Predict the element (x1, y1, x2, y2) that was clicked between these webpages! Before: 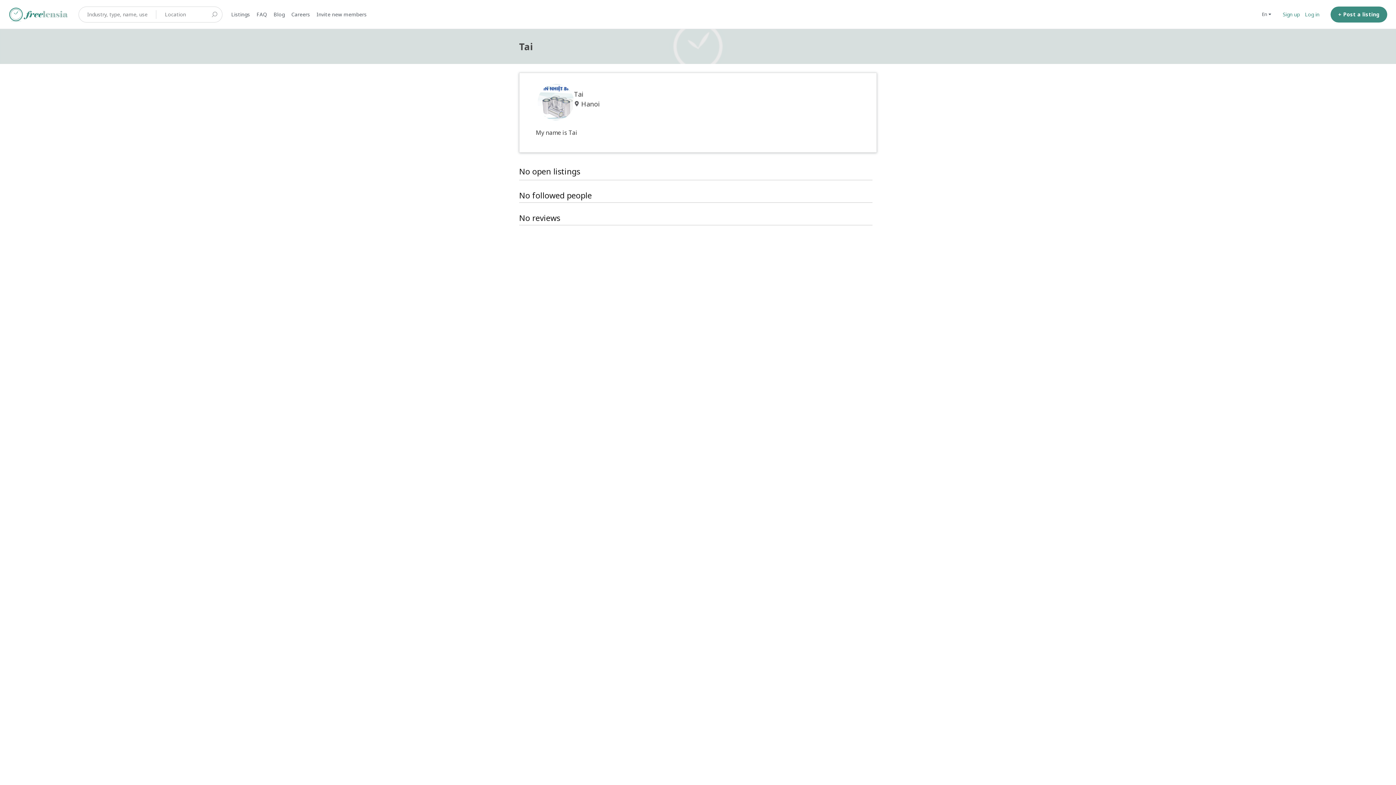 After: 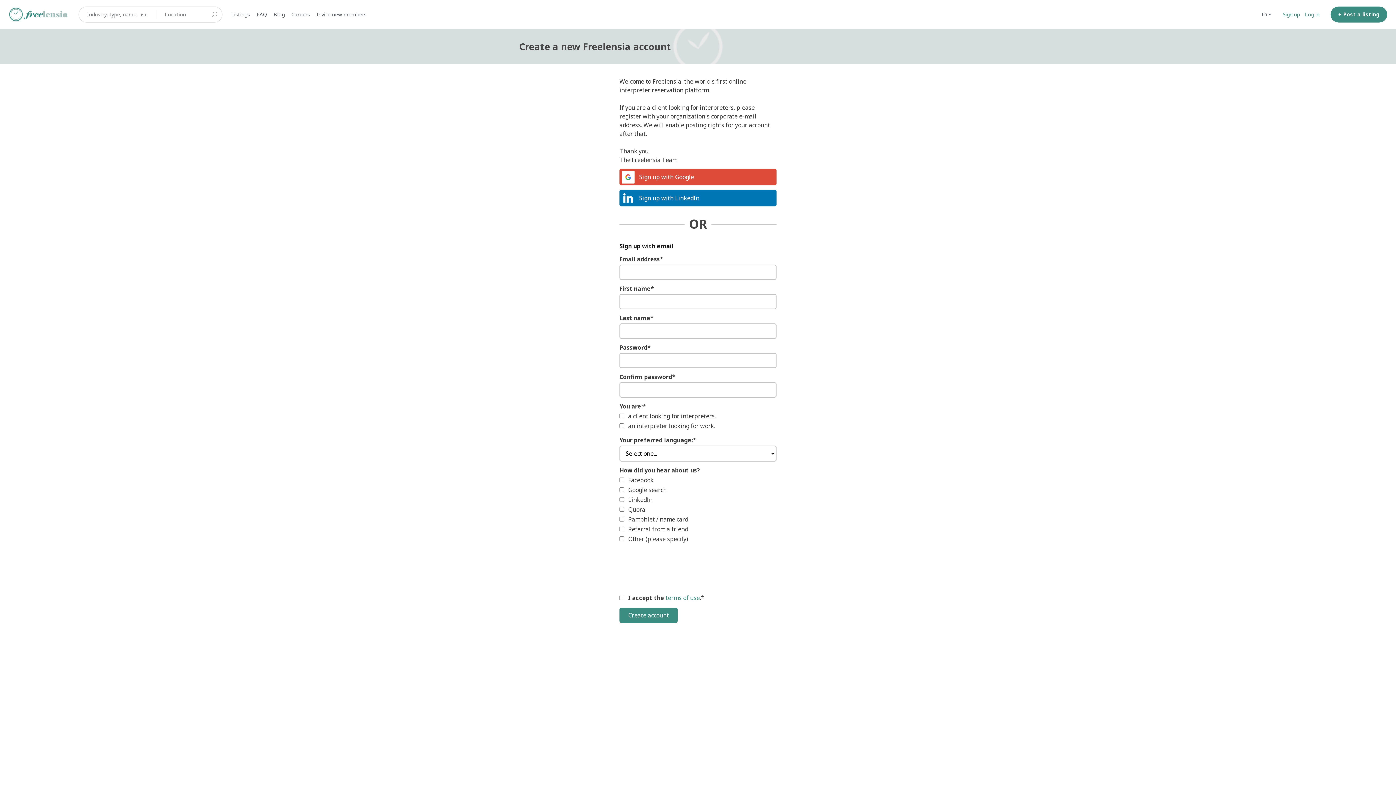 Action: bbox: (1280, 0, 1302, 28) label: Sign up